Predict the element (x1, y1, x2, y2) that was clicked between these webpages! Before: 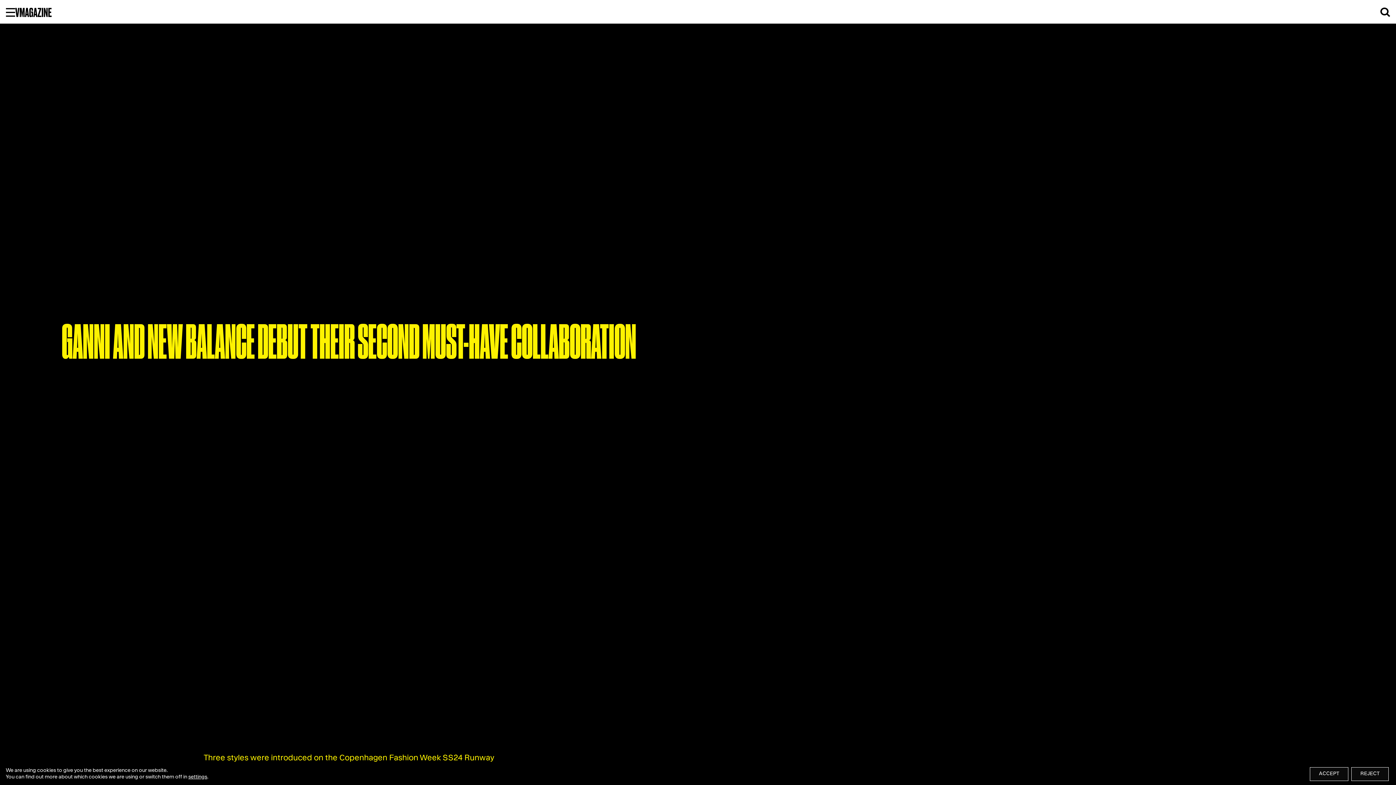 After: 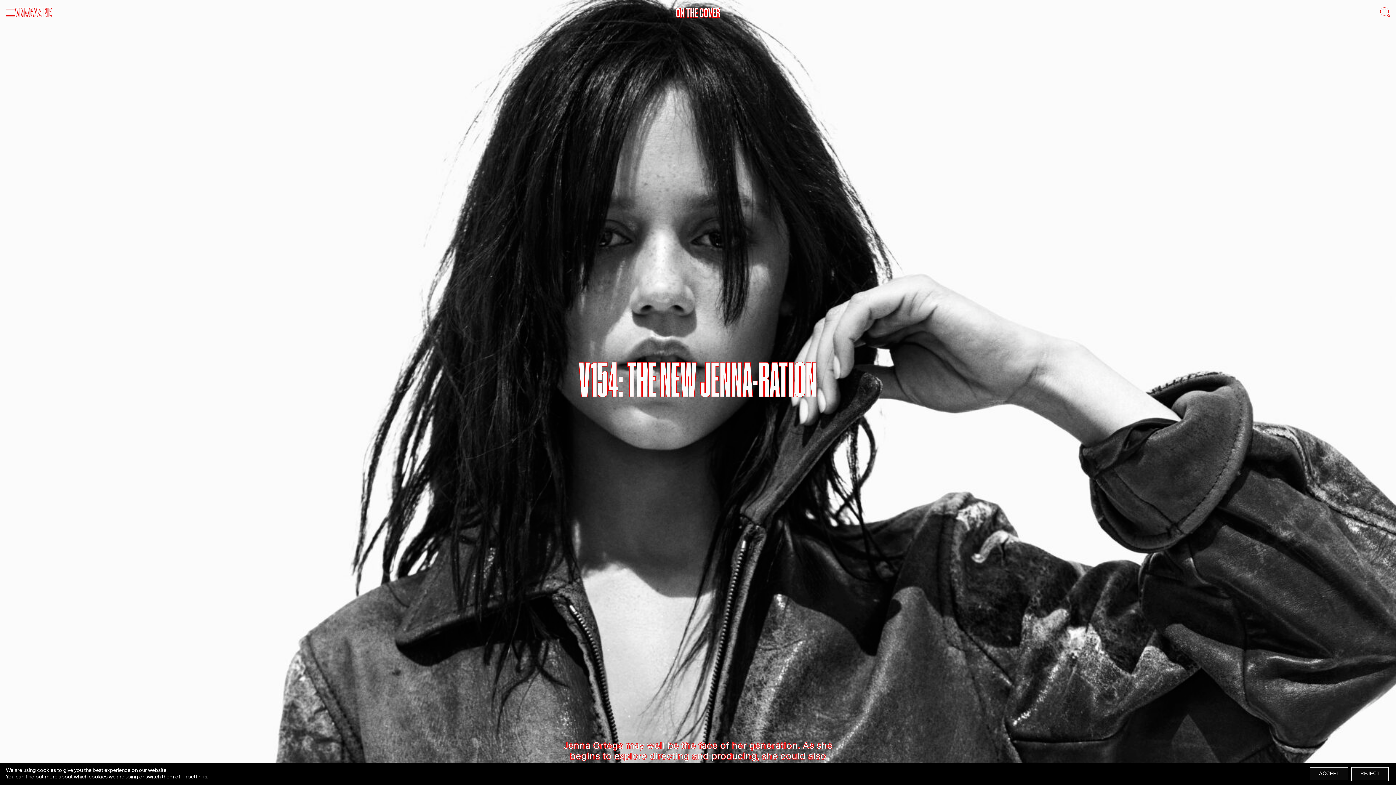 Action: bbox: (15, 6, 51, 17)